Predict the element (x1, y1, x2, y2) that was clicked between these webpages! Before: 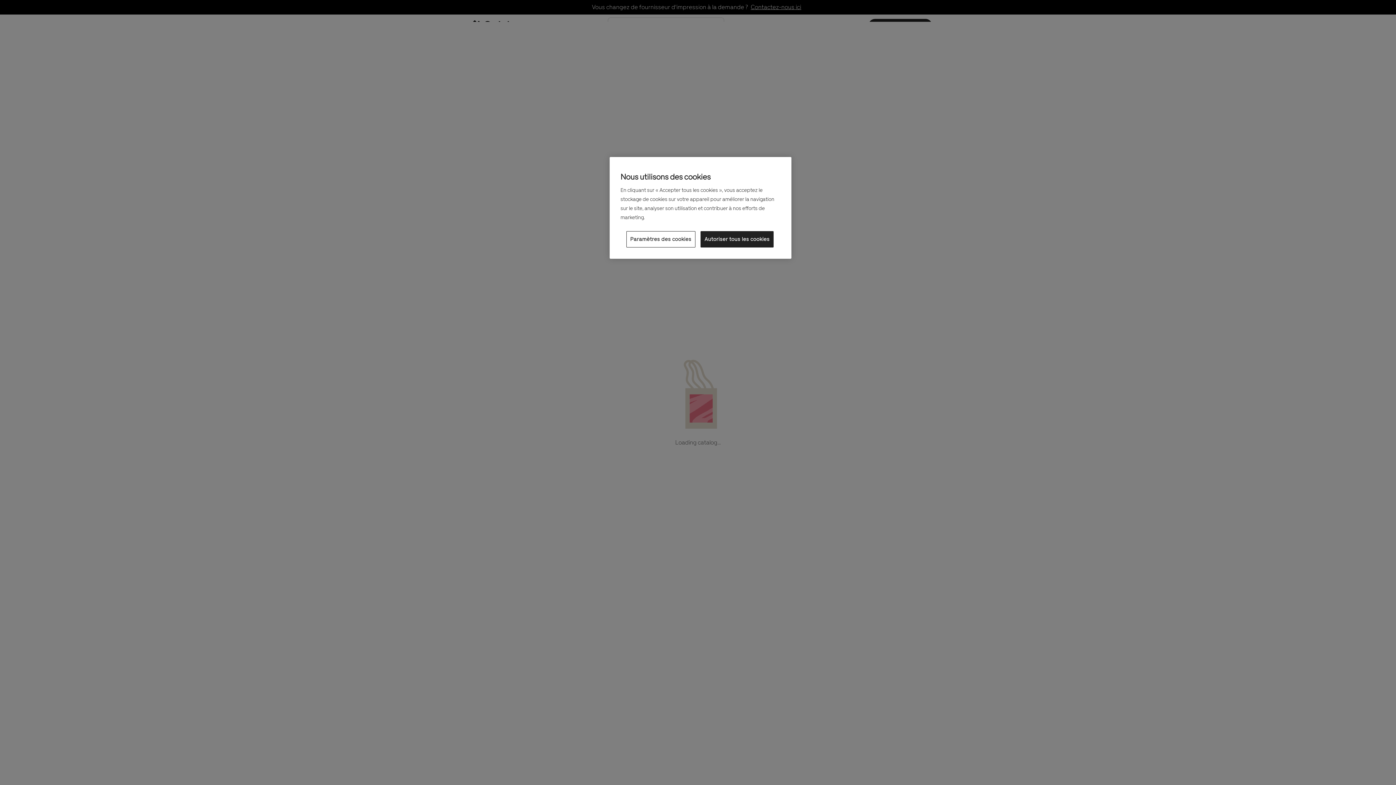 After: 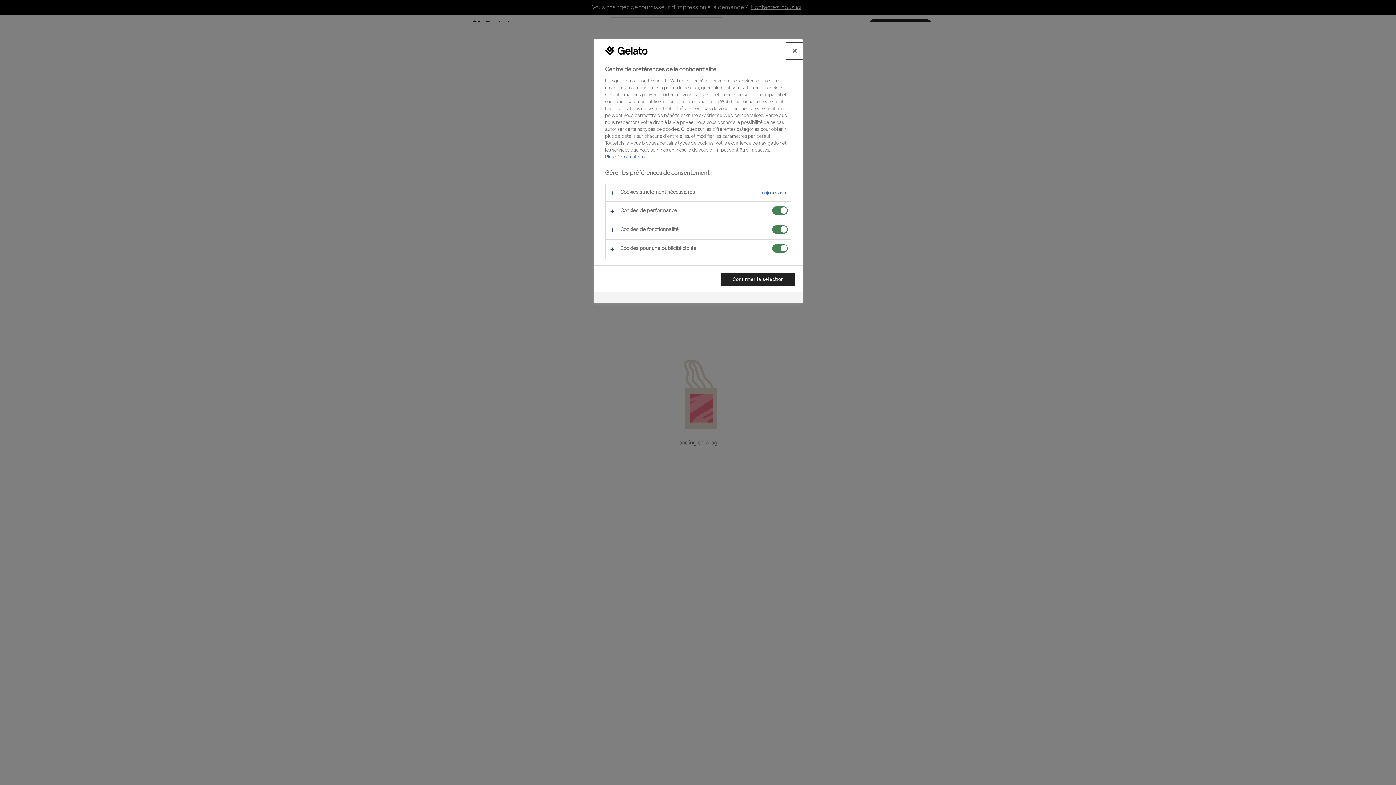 Action: label: Paramètres des cookies bbox: (626, 231, 695, 247)